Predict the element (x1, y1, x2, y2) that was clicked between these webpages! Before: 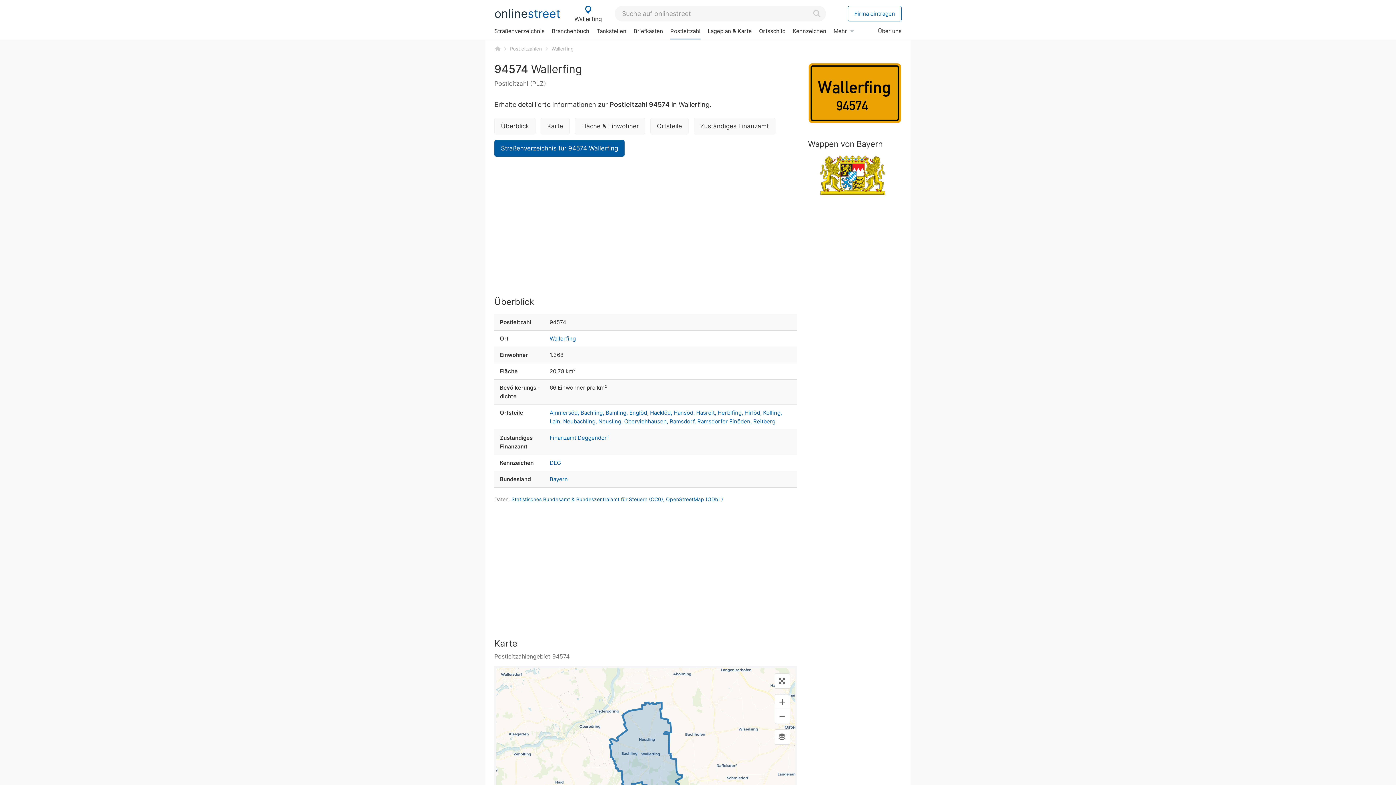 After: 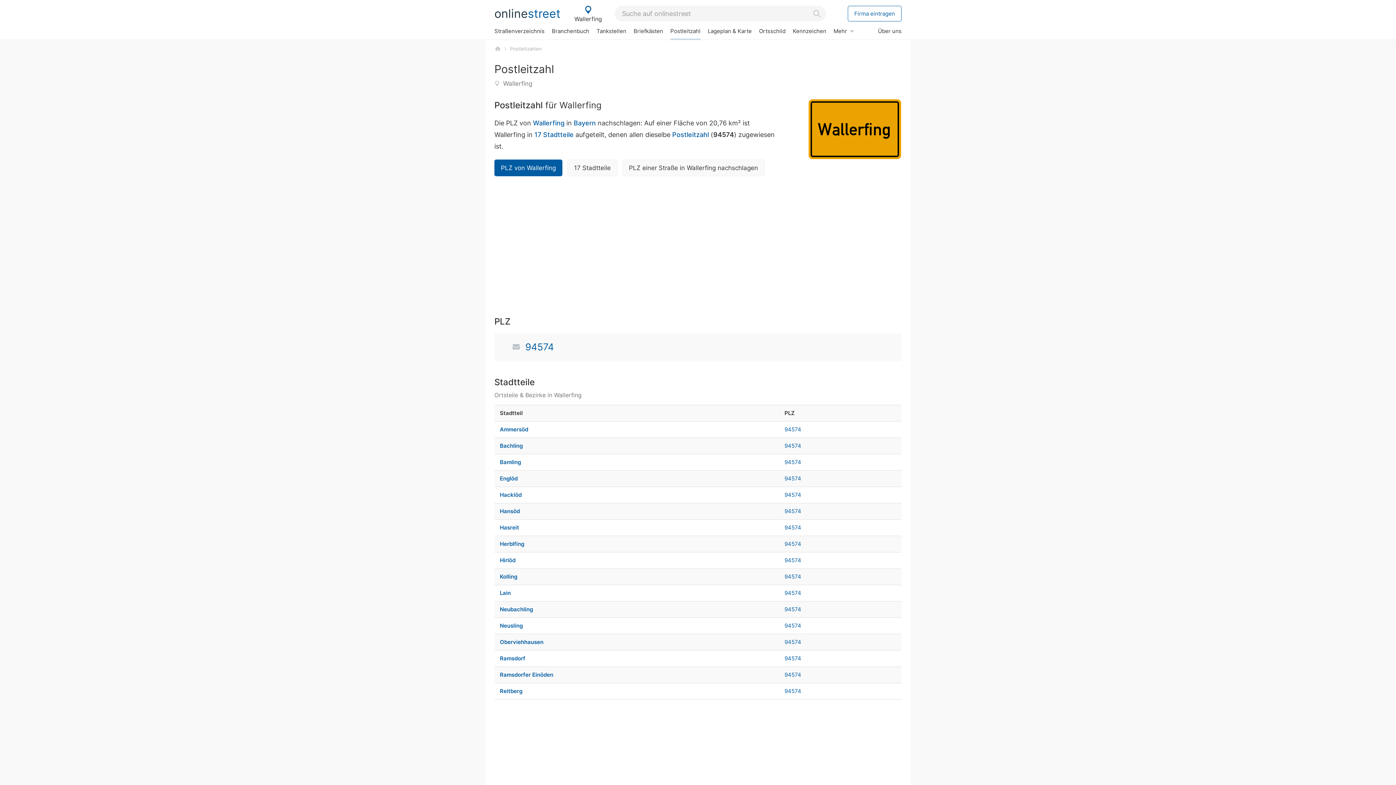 Action: label: Wallerfing bbox: (550, 45, 574, 52)